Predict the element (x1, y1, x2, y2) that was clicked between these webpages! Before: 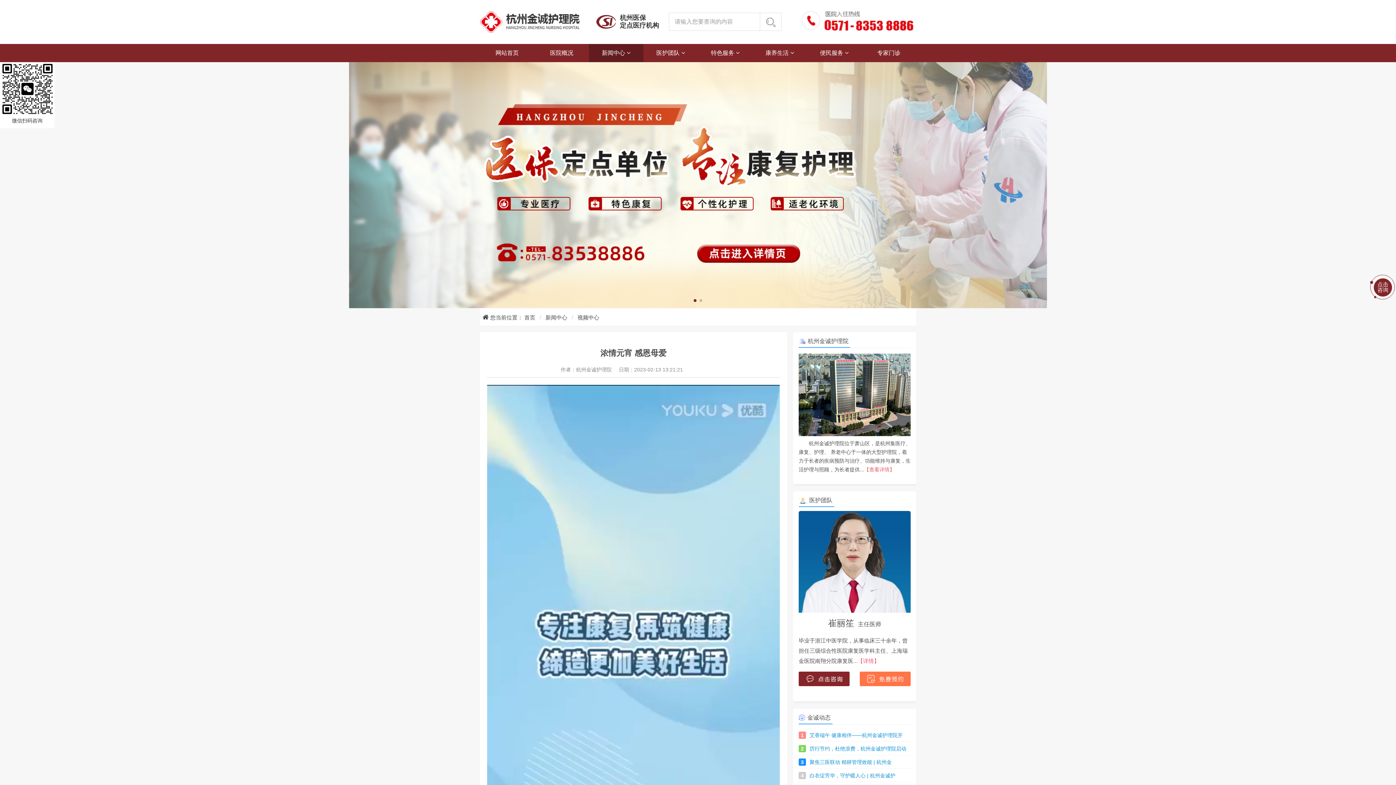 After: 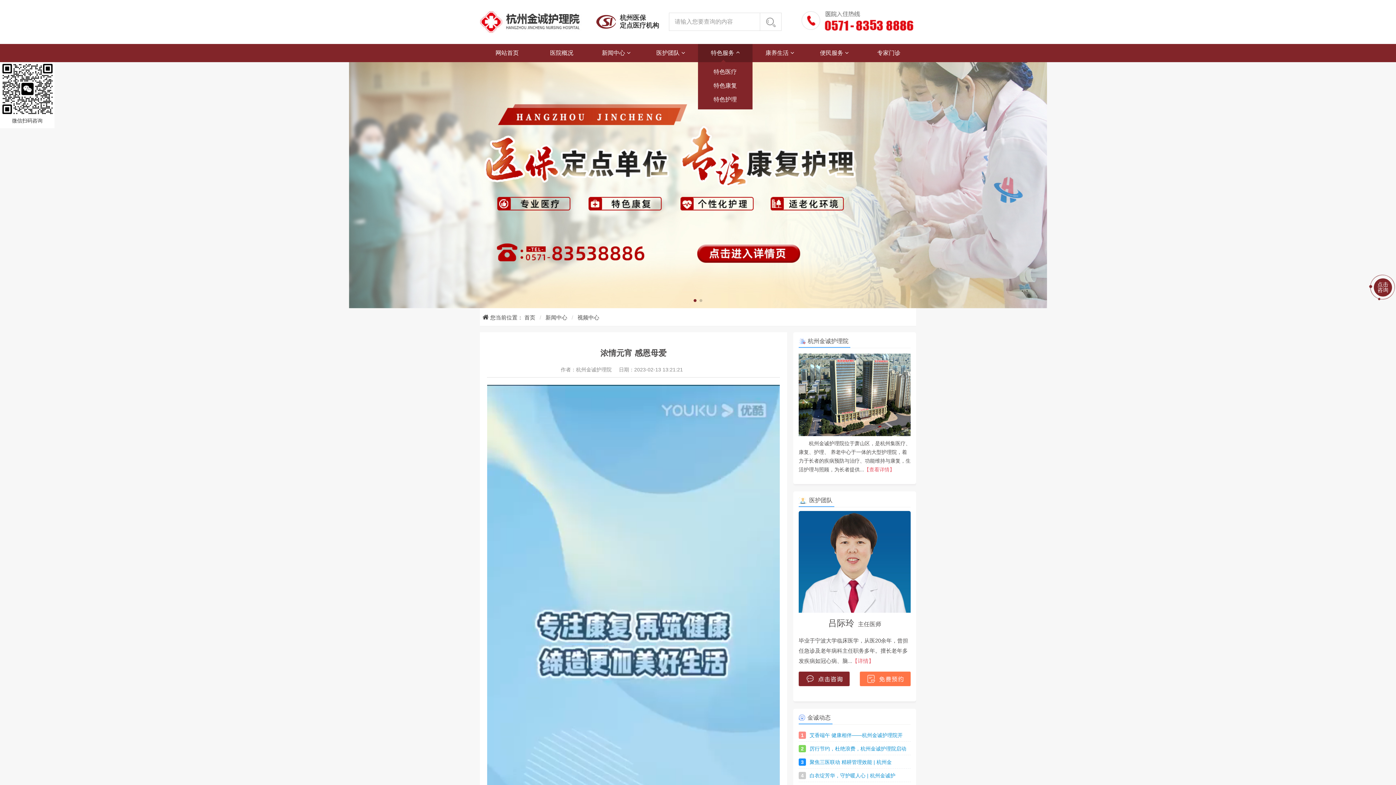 Action: bbox: (698, 44, 752, 62) label: 特色服务